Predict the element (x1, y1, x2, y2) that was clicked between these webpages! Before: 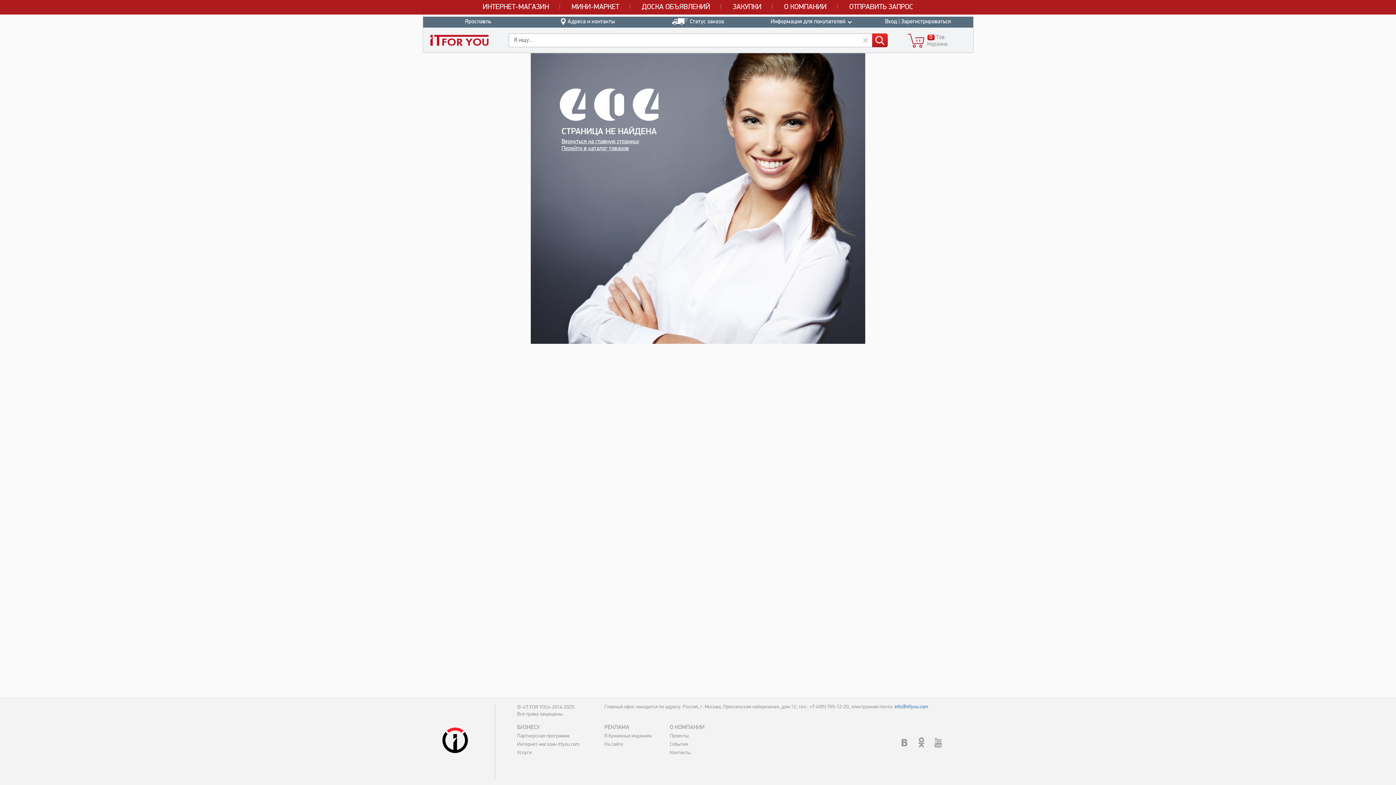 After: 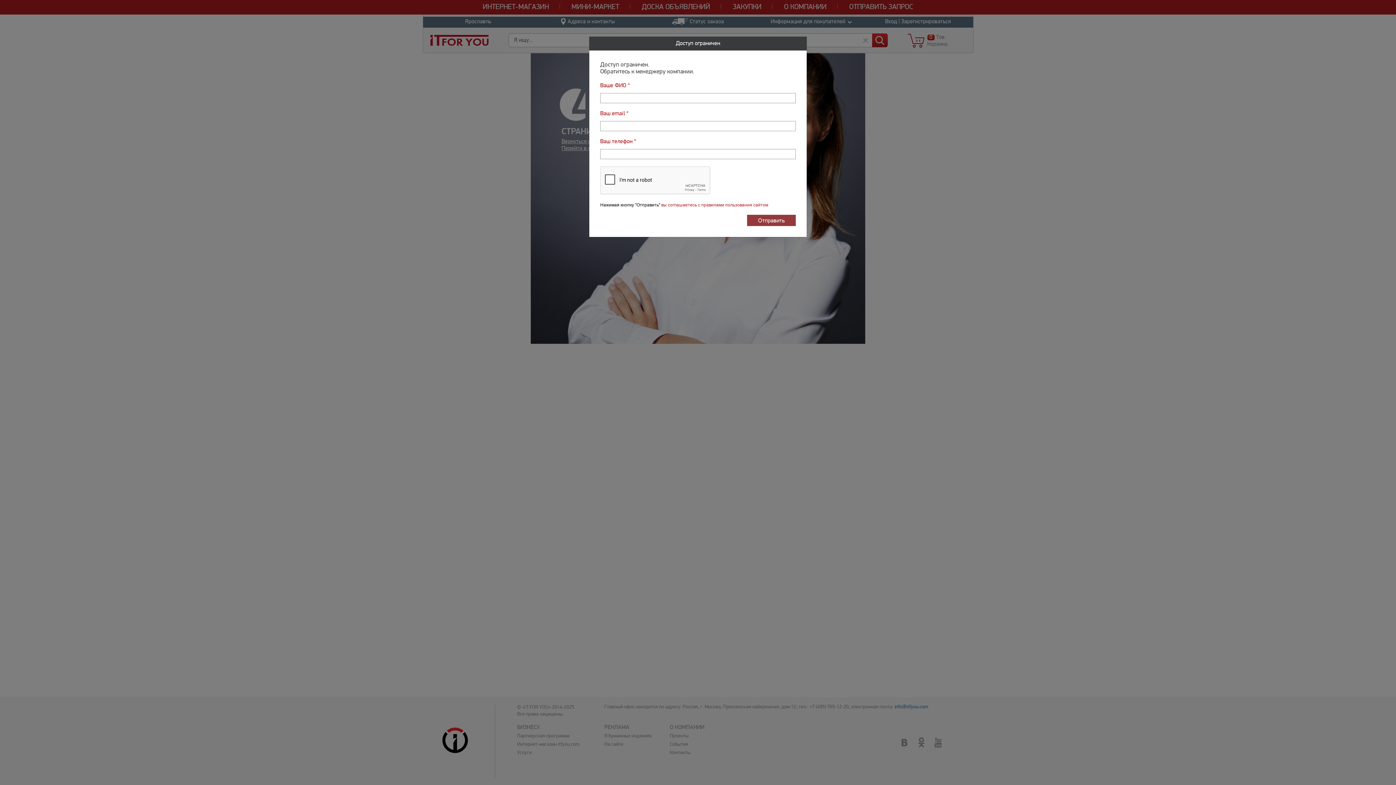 Action: bbox: (641, 0, 710, 14) label: ДОСКА ОБЪЯВЛЕНИЙ